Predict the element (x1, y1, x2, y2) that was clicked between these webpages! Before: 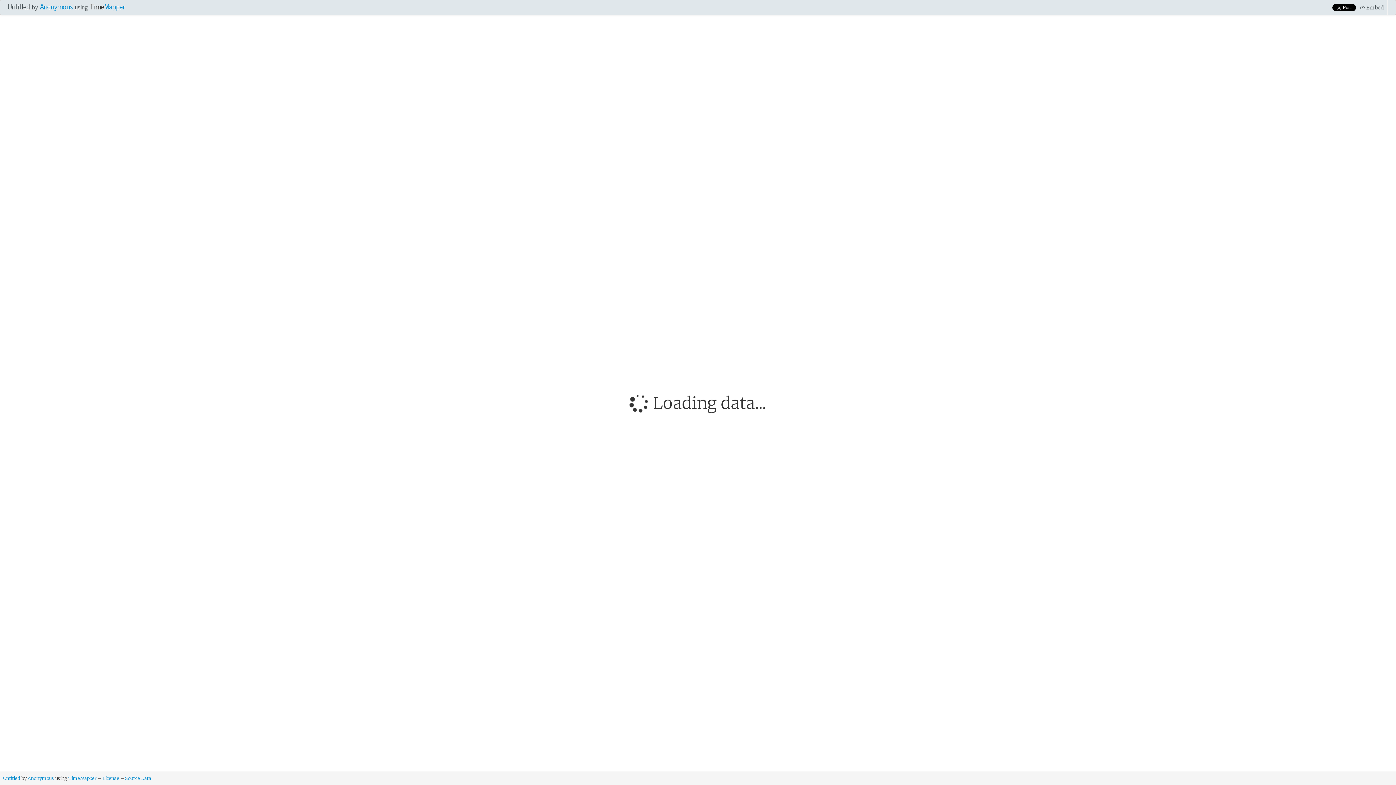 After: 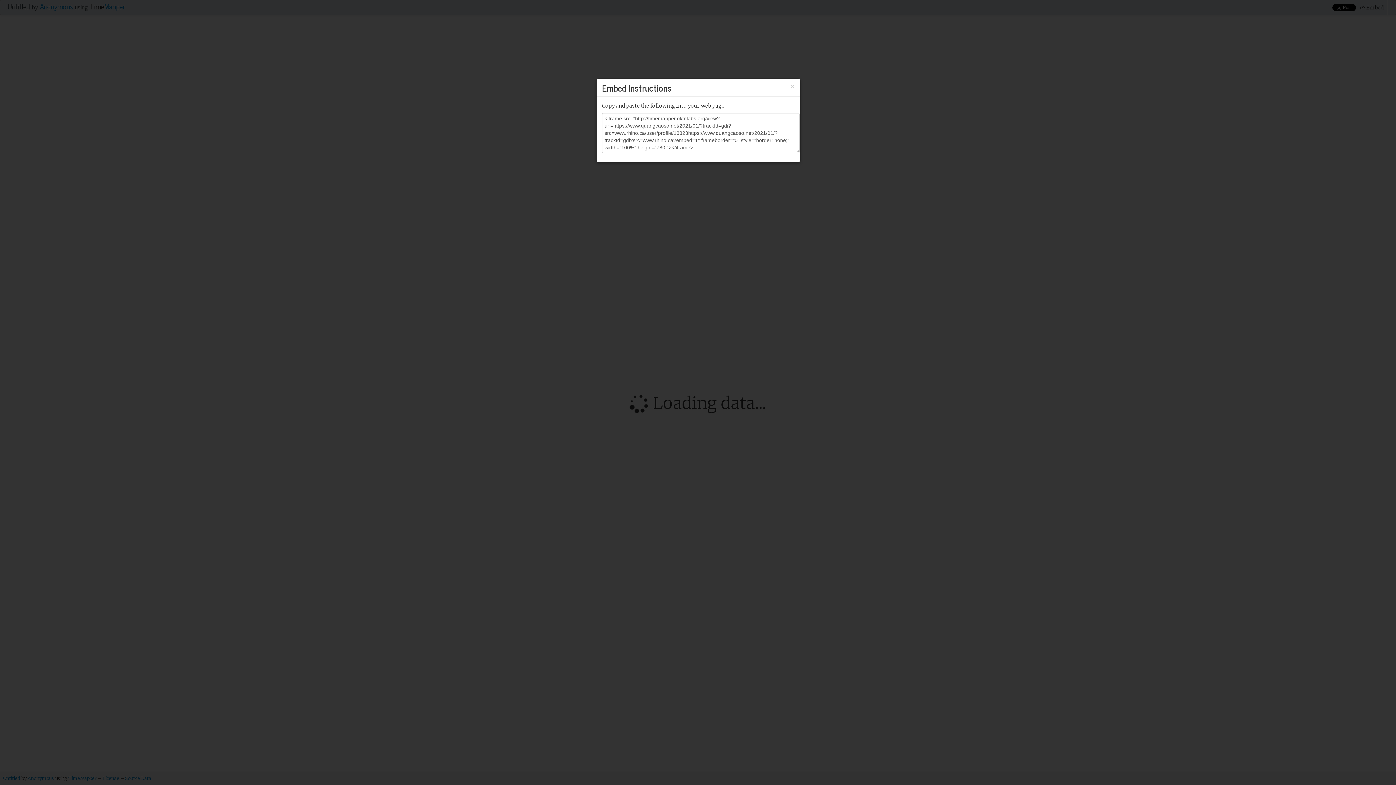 Action: label:  Embed bbox: (1356, 0, 1387, 14)